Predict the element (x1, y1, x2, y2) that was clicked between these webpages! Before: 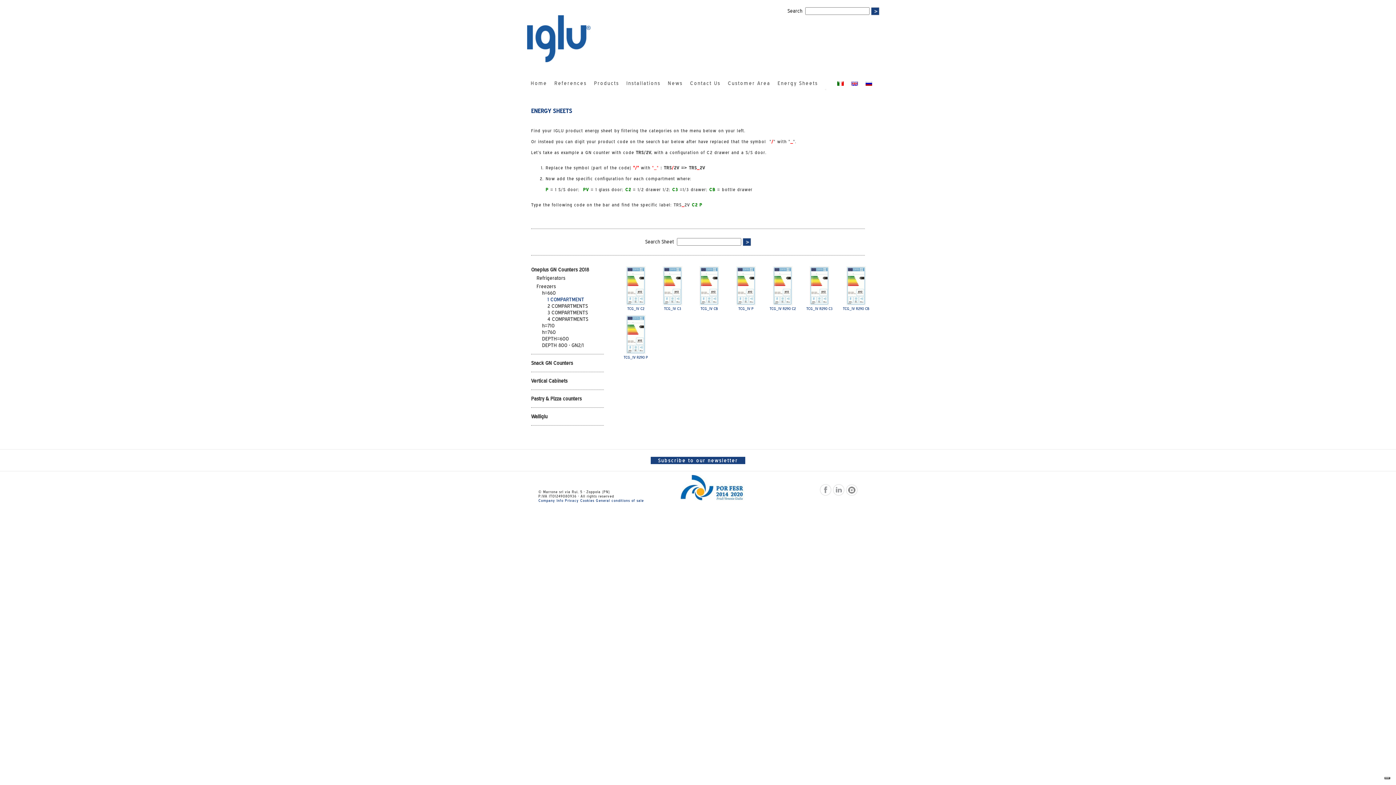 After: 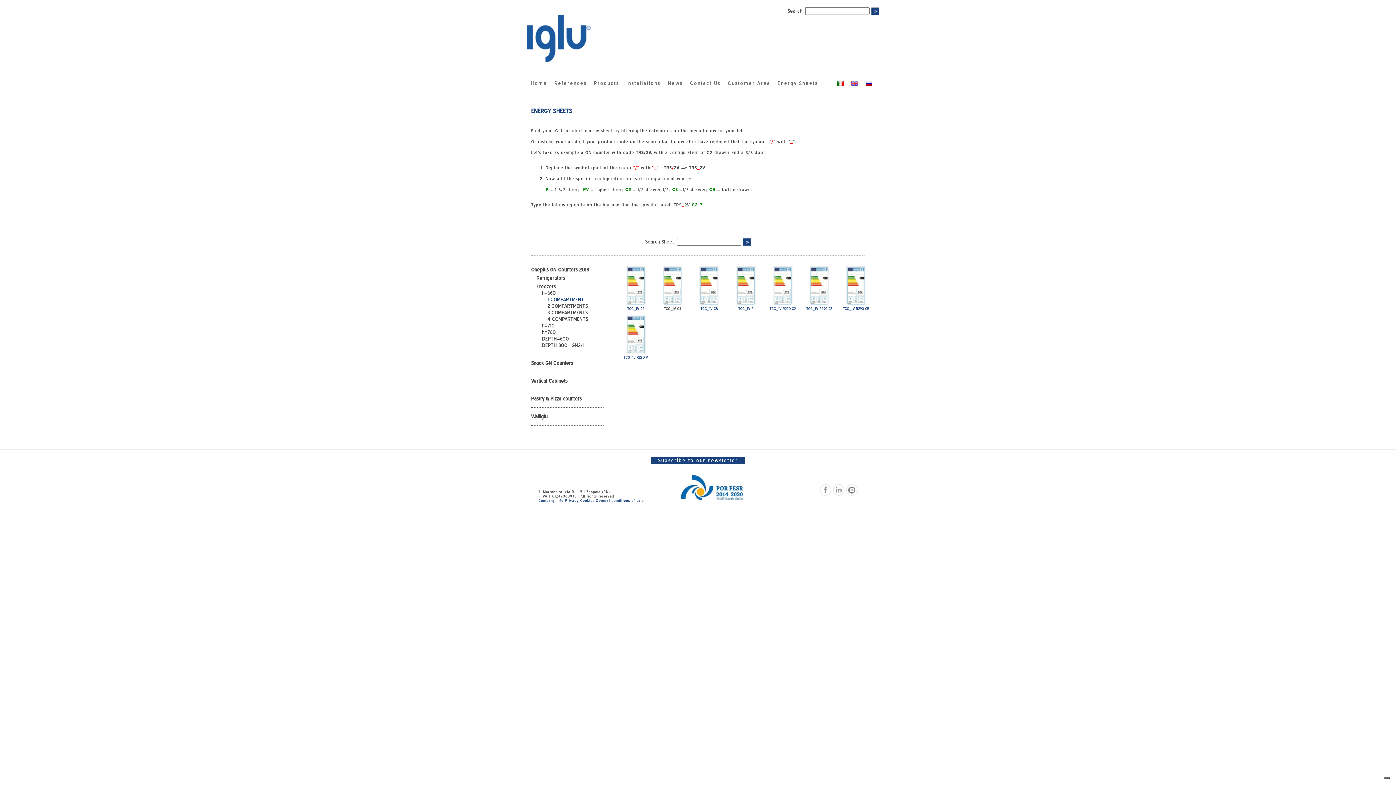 Action: bbox: (655, 266, 690, 315) label: 
TCG_1V C3